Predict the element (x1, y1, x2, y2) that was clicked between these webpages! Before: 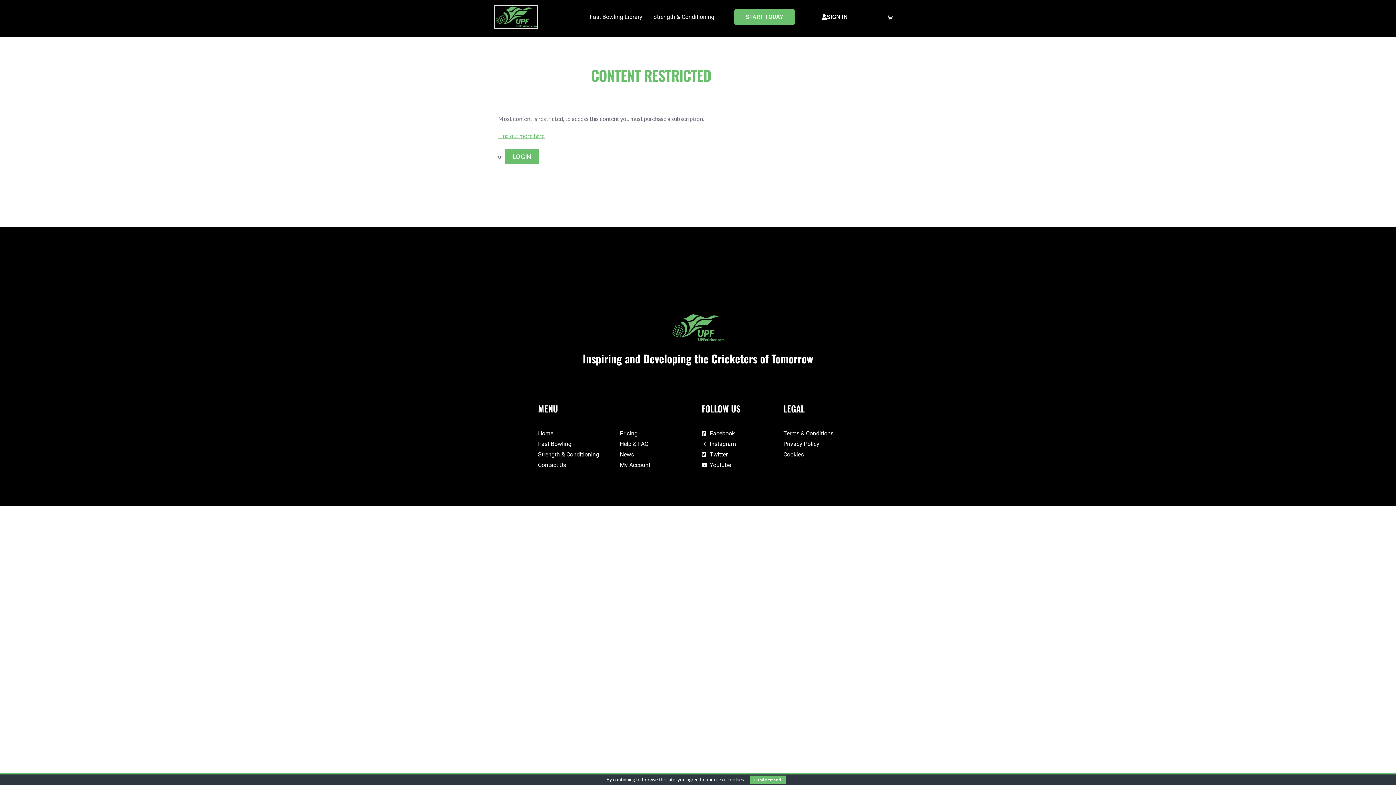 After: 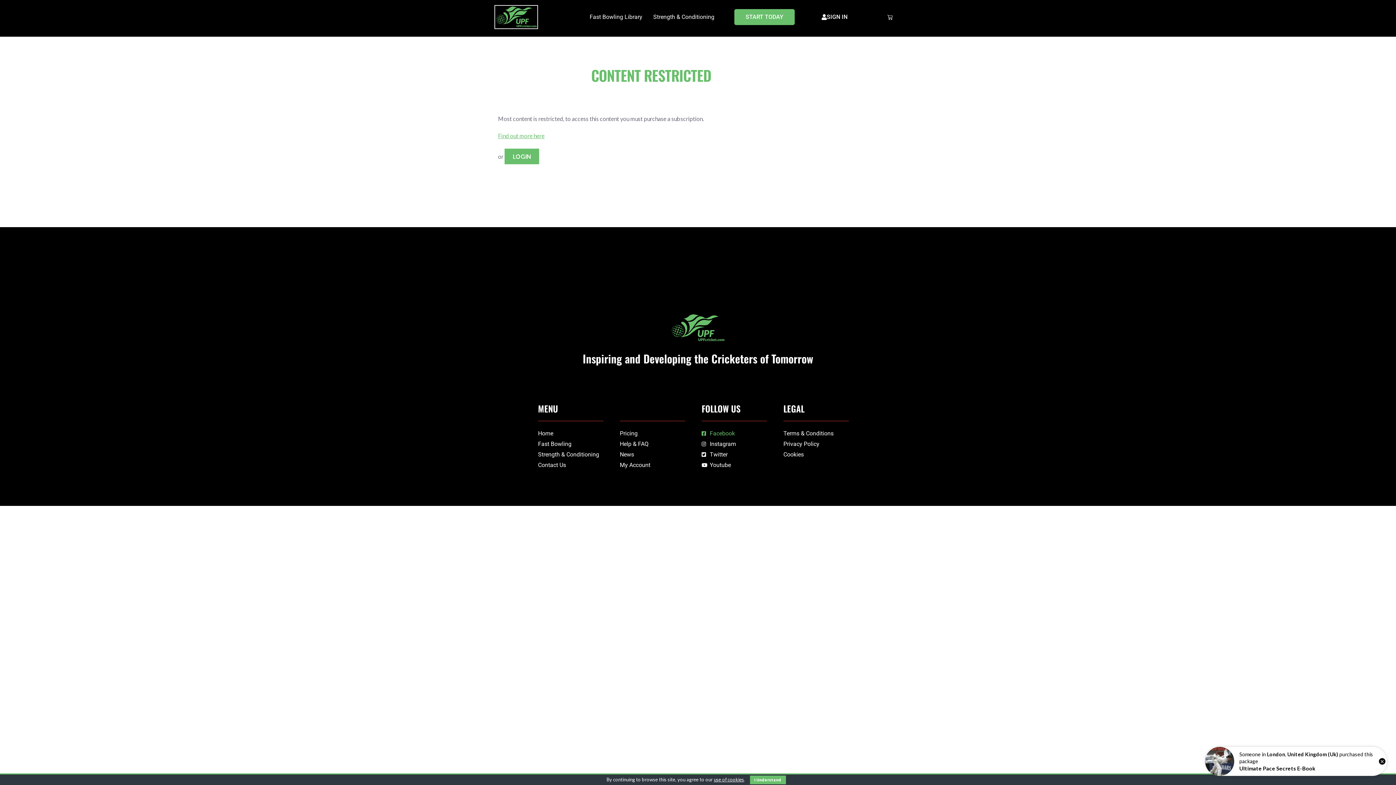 Action: label: Facebook bbox: (701, 429, 776, 438)